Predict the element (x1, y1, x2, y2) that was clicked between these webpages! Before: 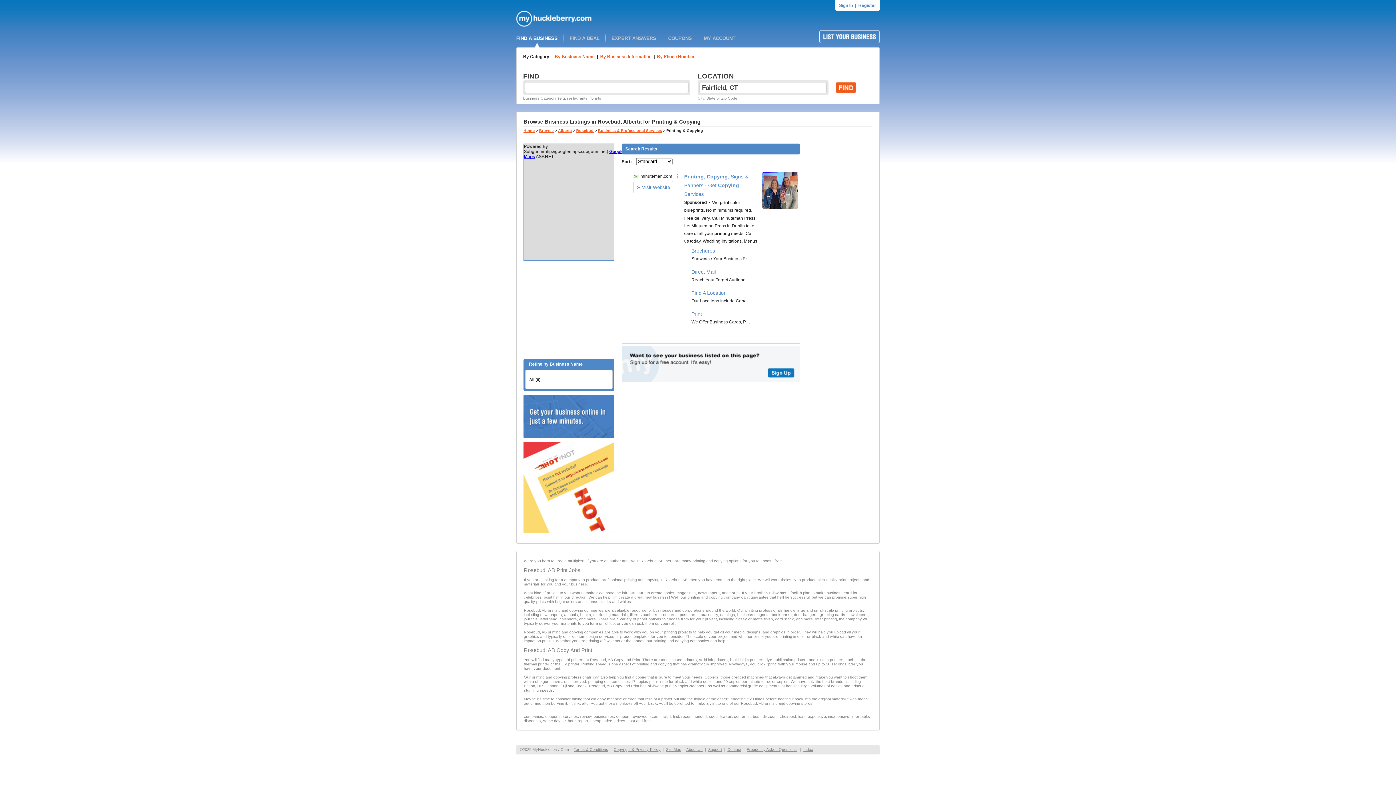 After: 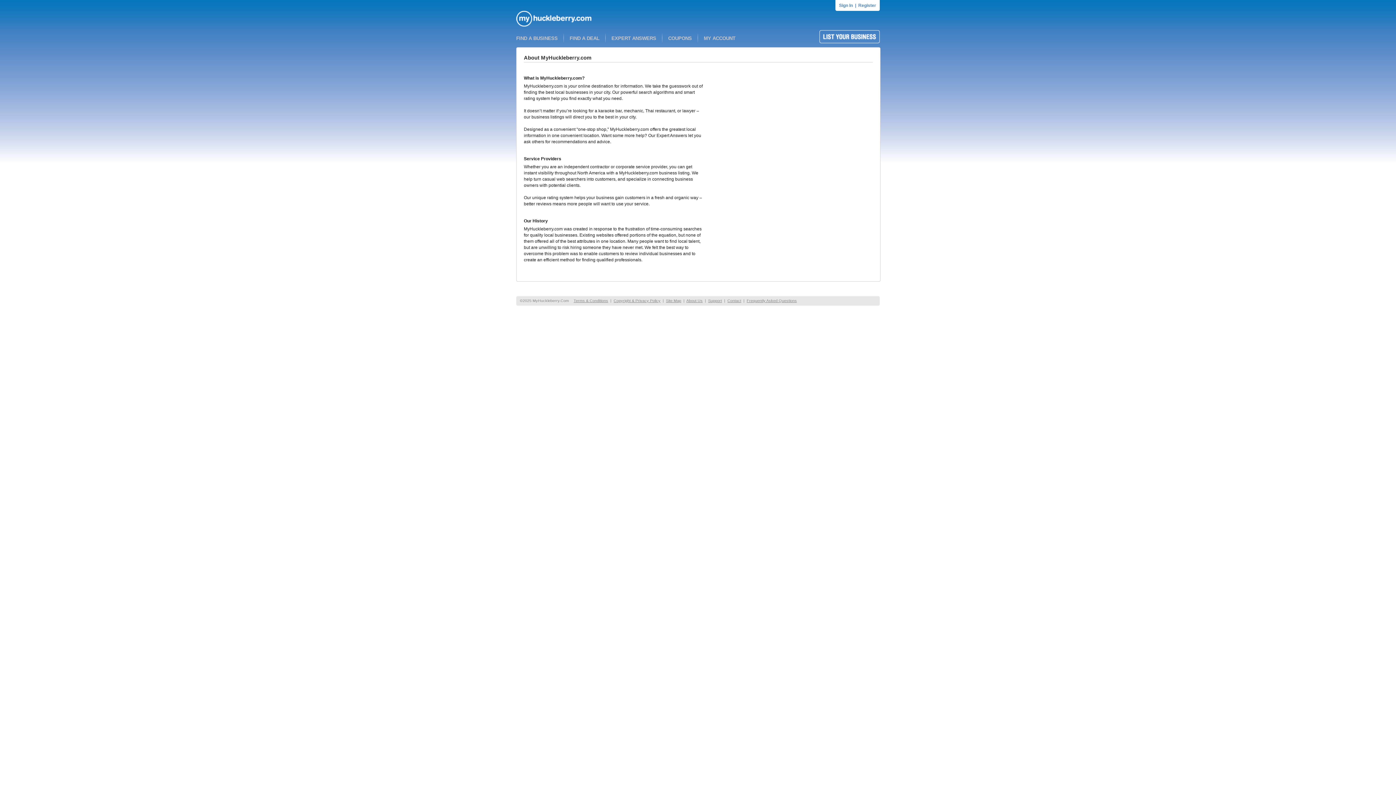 Action: bbox: (686, 747, 702, 752) label: About Us